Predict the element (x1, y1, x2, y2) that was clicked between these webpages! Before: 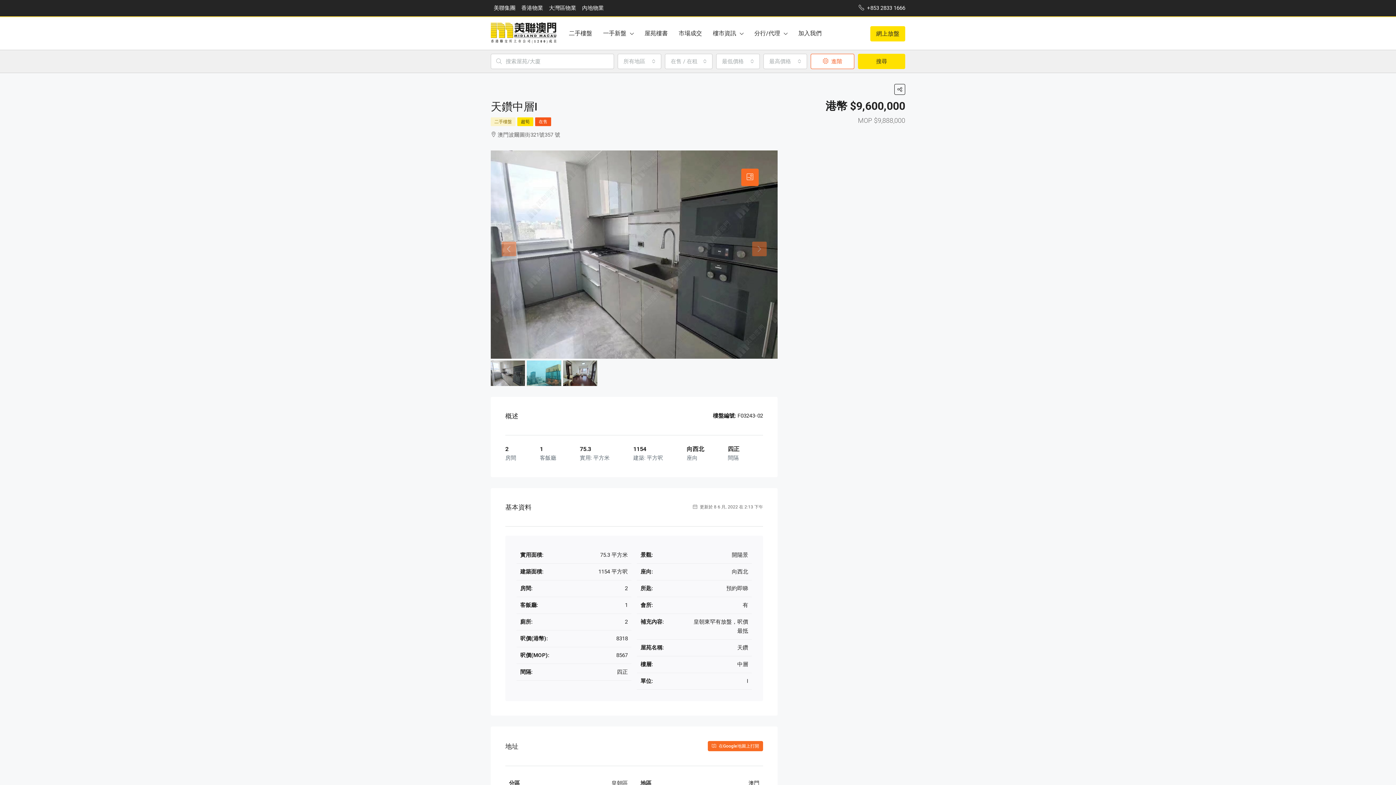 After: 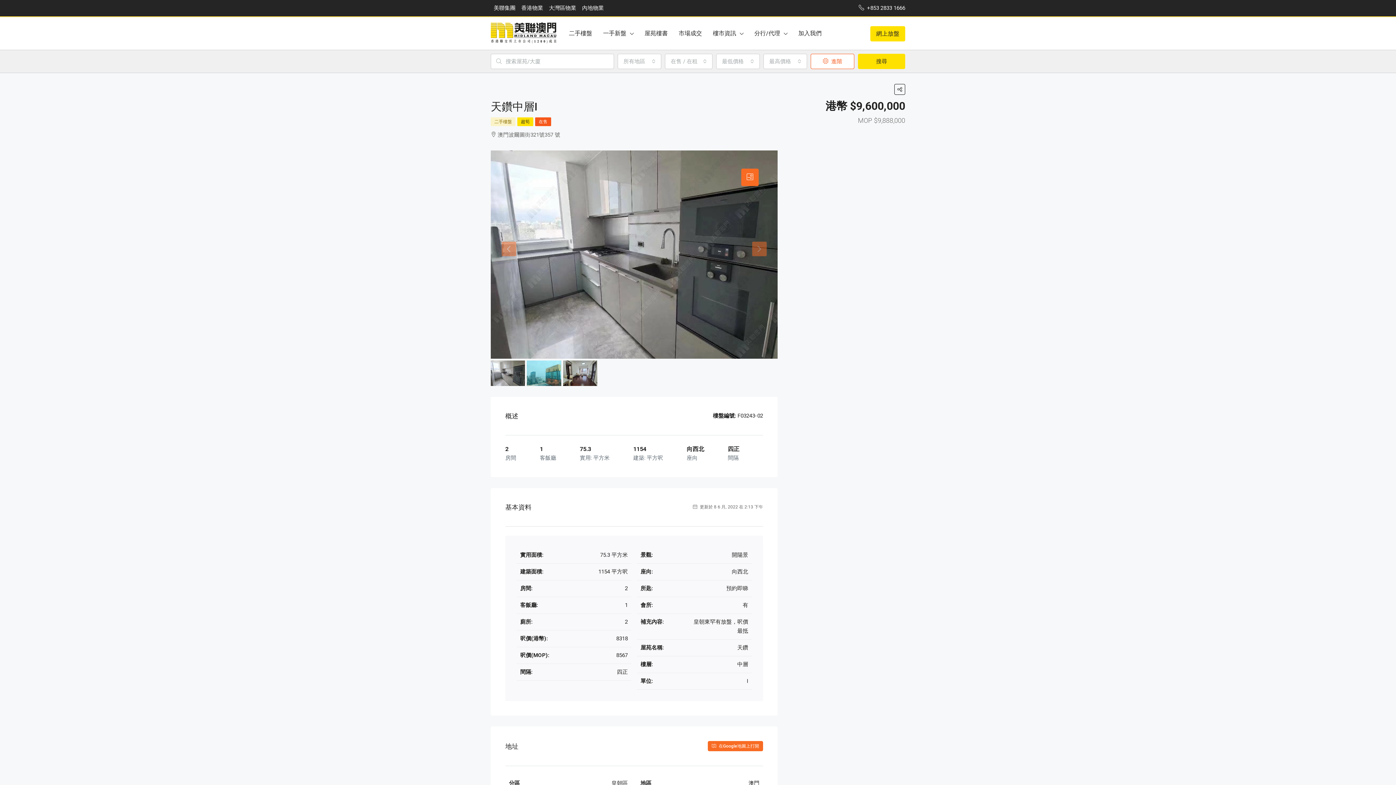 Action: label: 美聯集團 bbox: (490, 1, 518, 14)